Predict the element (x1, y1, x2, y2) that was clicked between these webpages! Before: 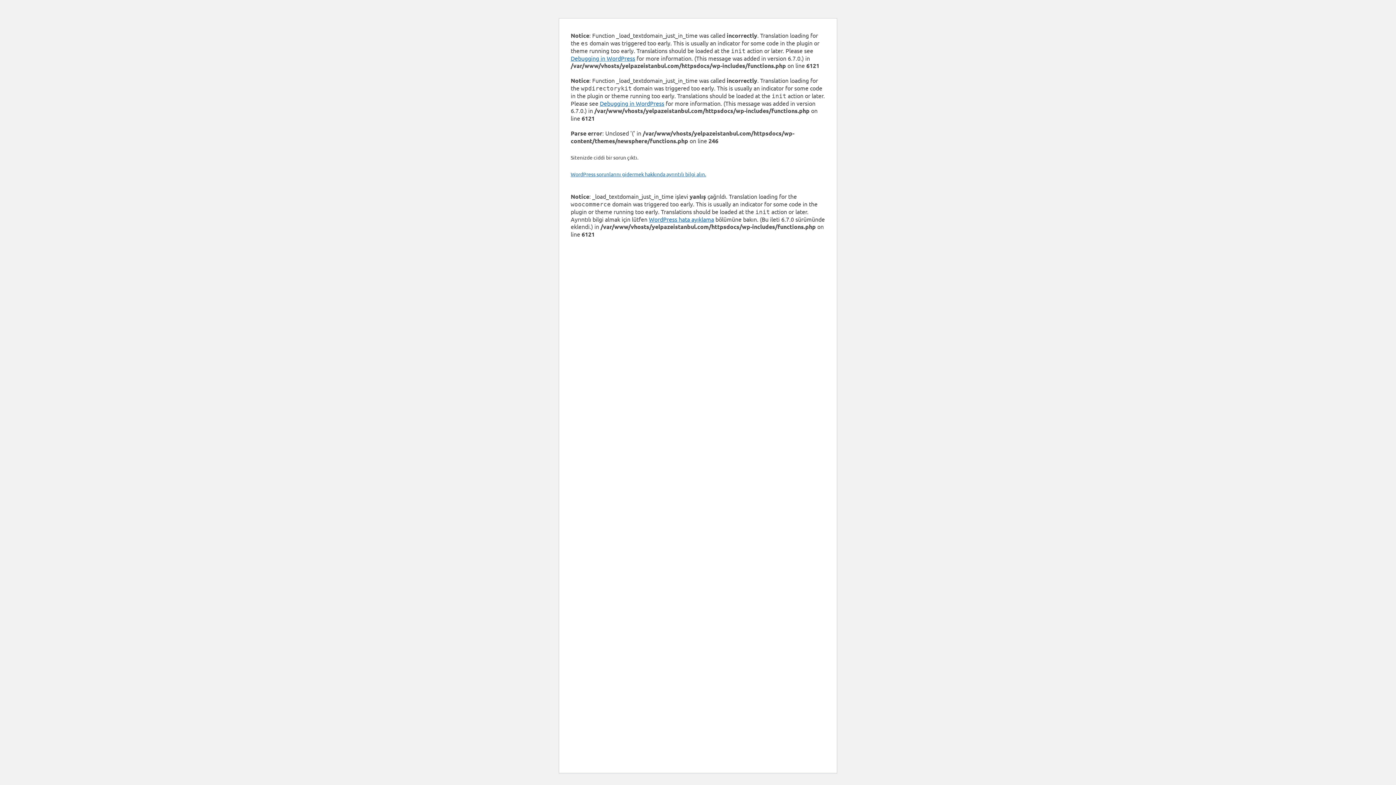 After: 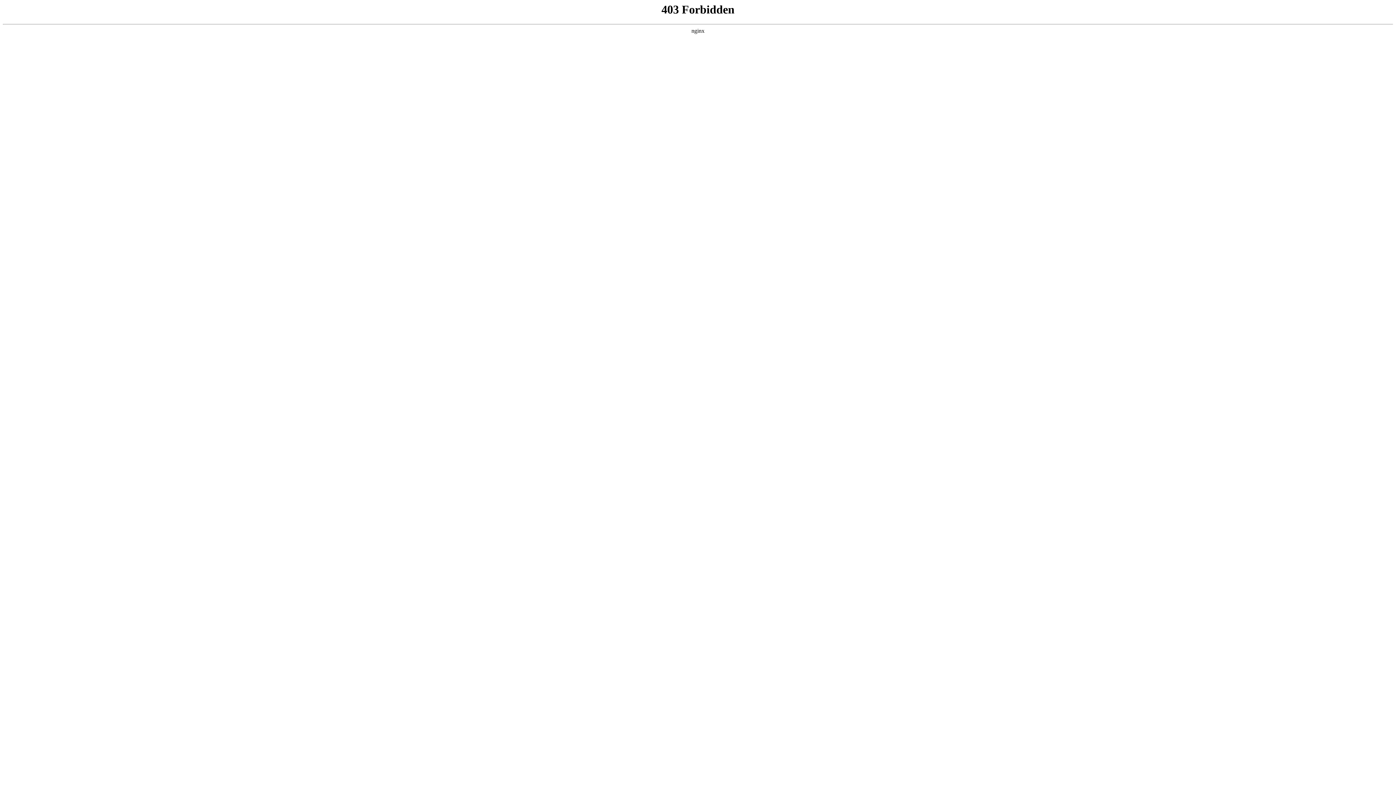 Action: bbox: (570, 54, 635, 61) label: Debugging in WordPress